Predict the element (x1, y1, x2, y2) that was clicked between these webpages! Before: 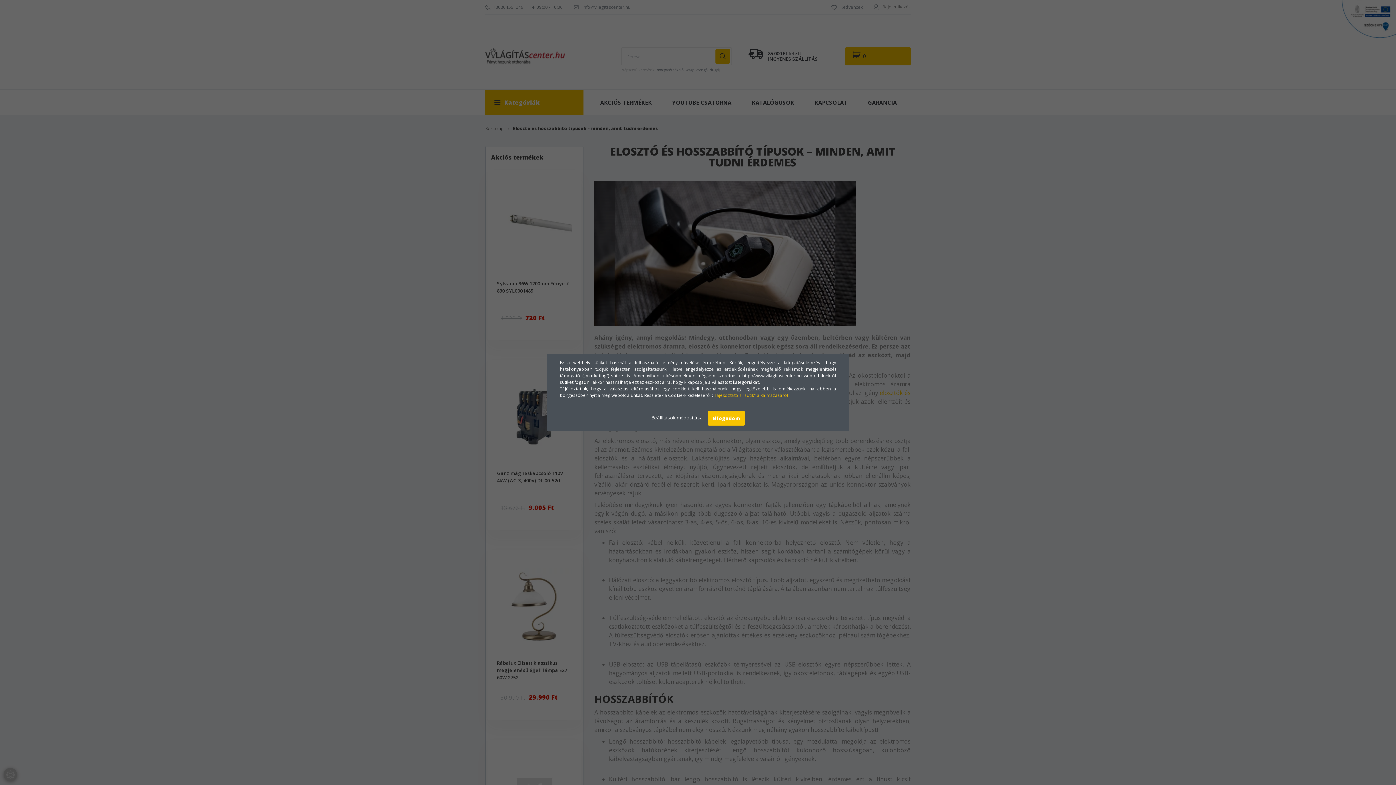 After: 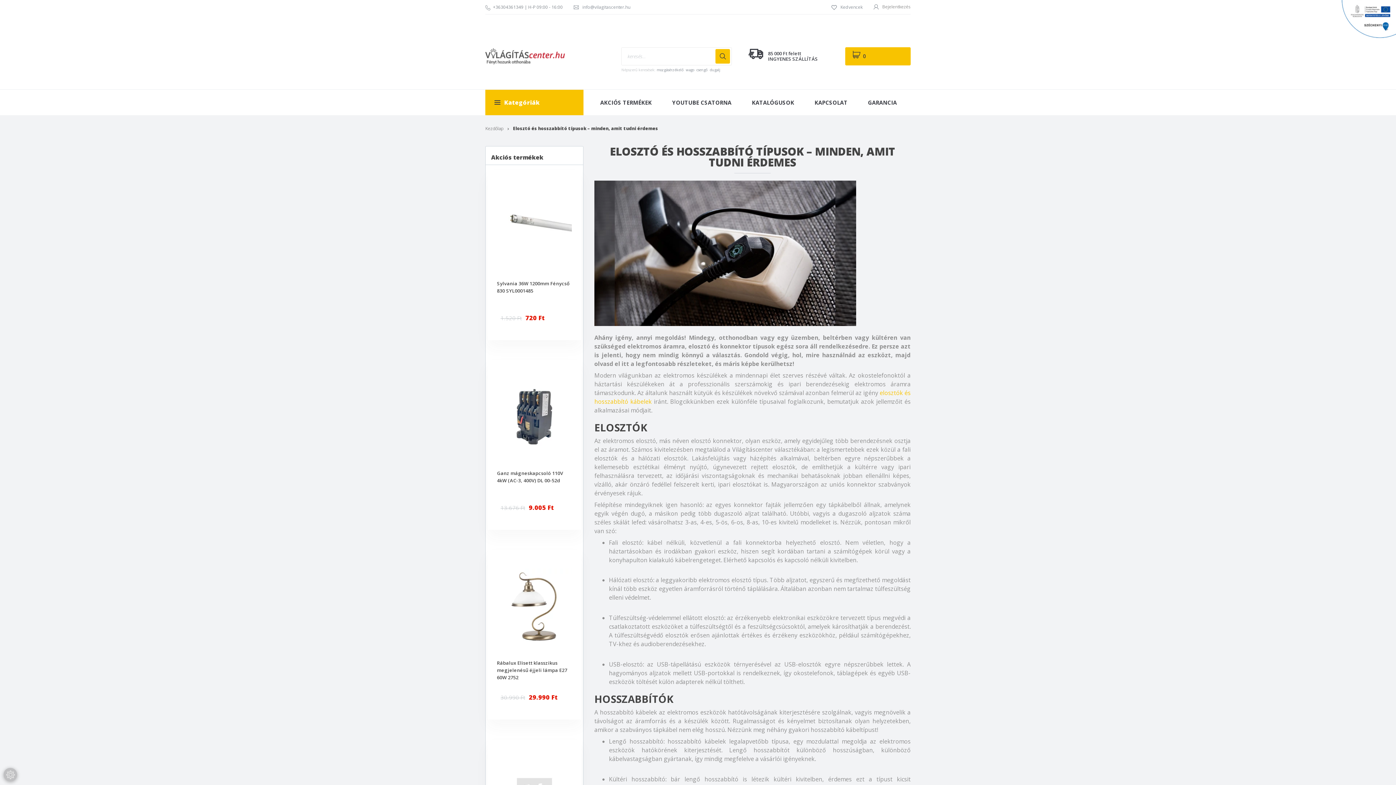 Action: bbox: (707, 411, 744, 425) label: Elfogadom